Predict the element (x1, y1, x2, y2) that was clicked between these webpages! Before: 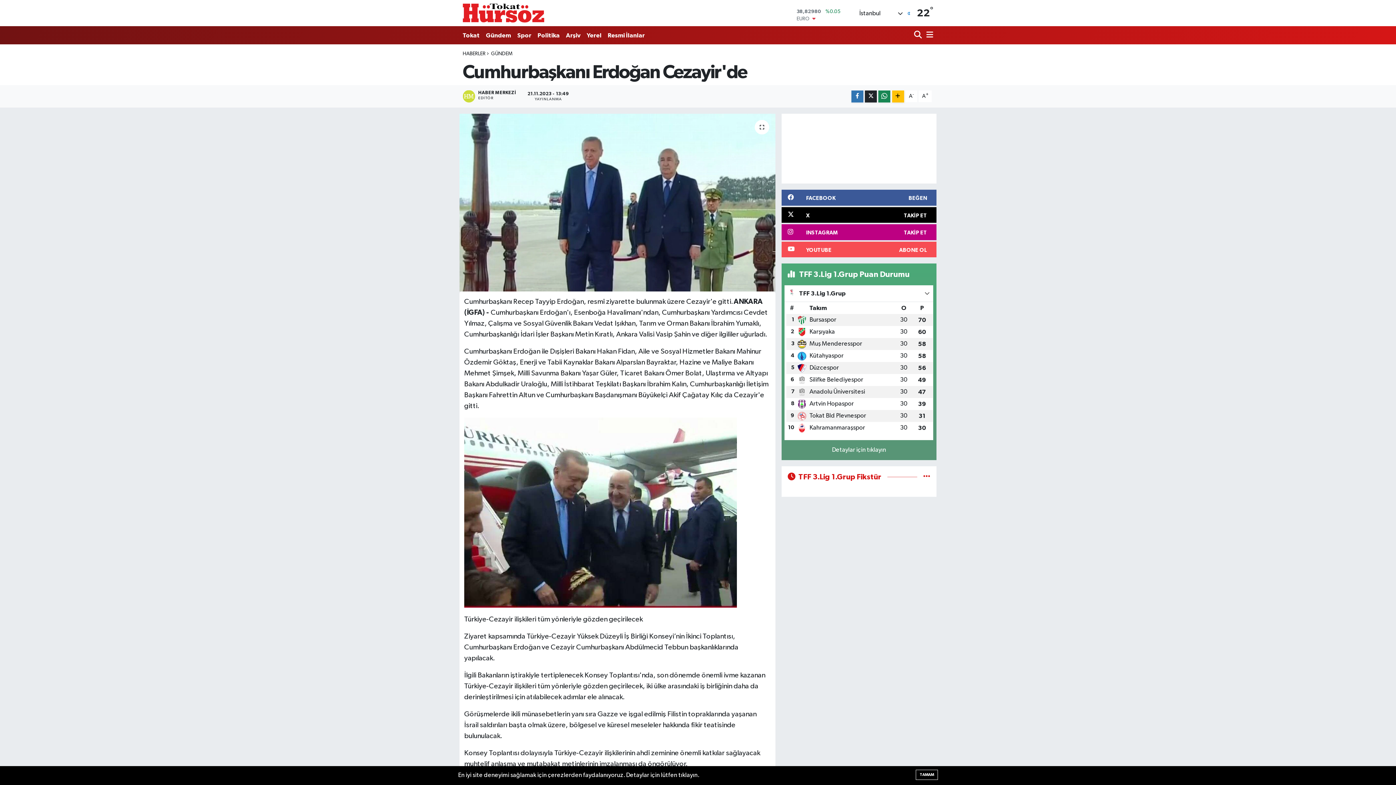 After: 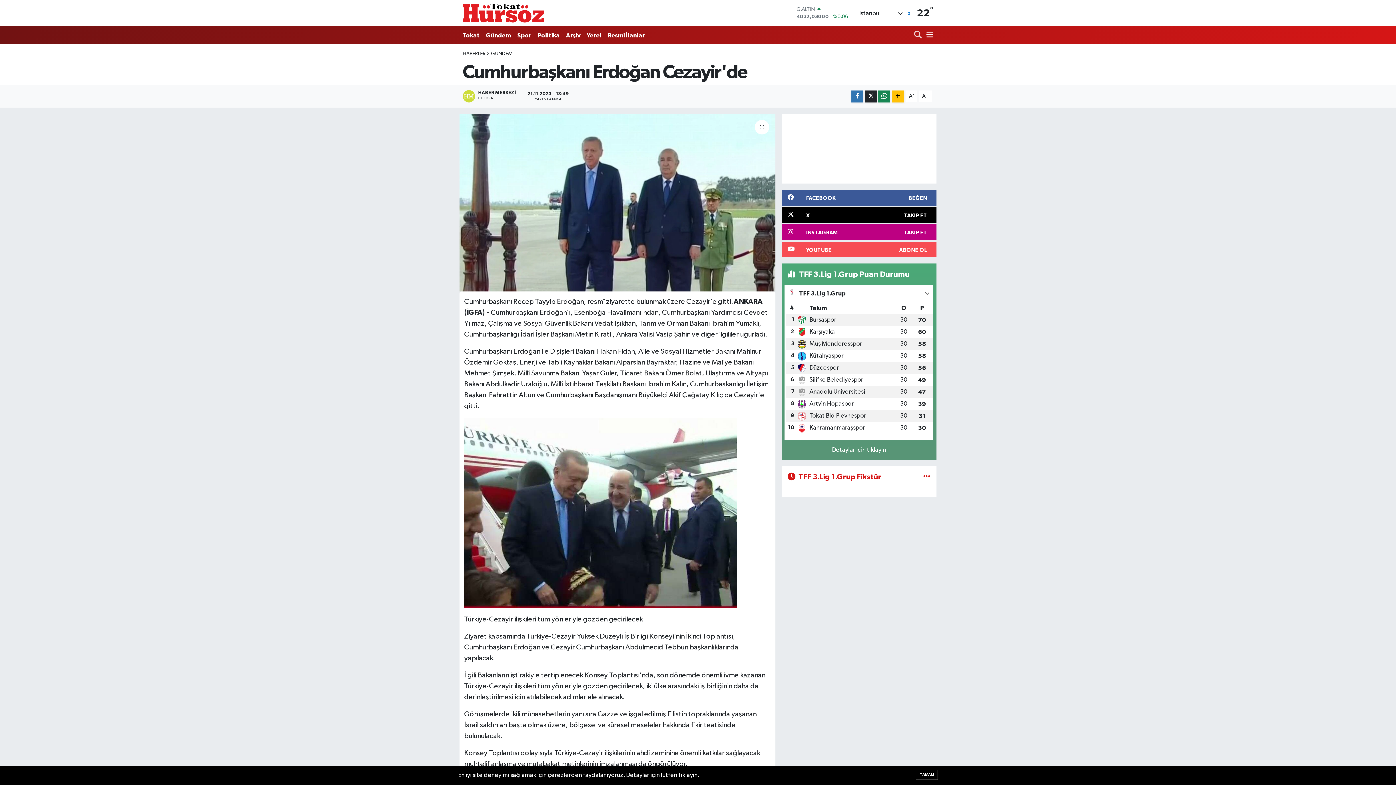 Action: bbox: (914, 27, 923, 42)